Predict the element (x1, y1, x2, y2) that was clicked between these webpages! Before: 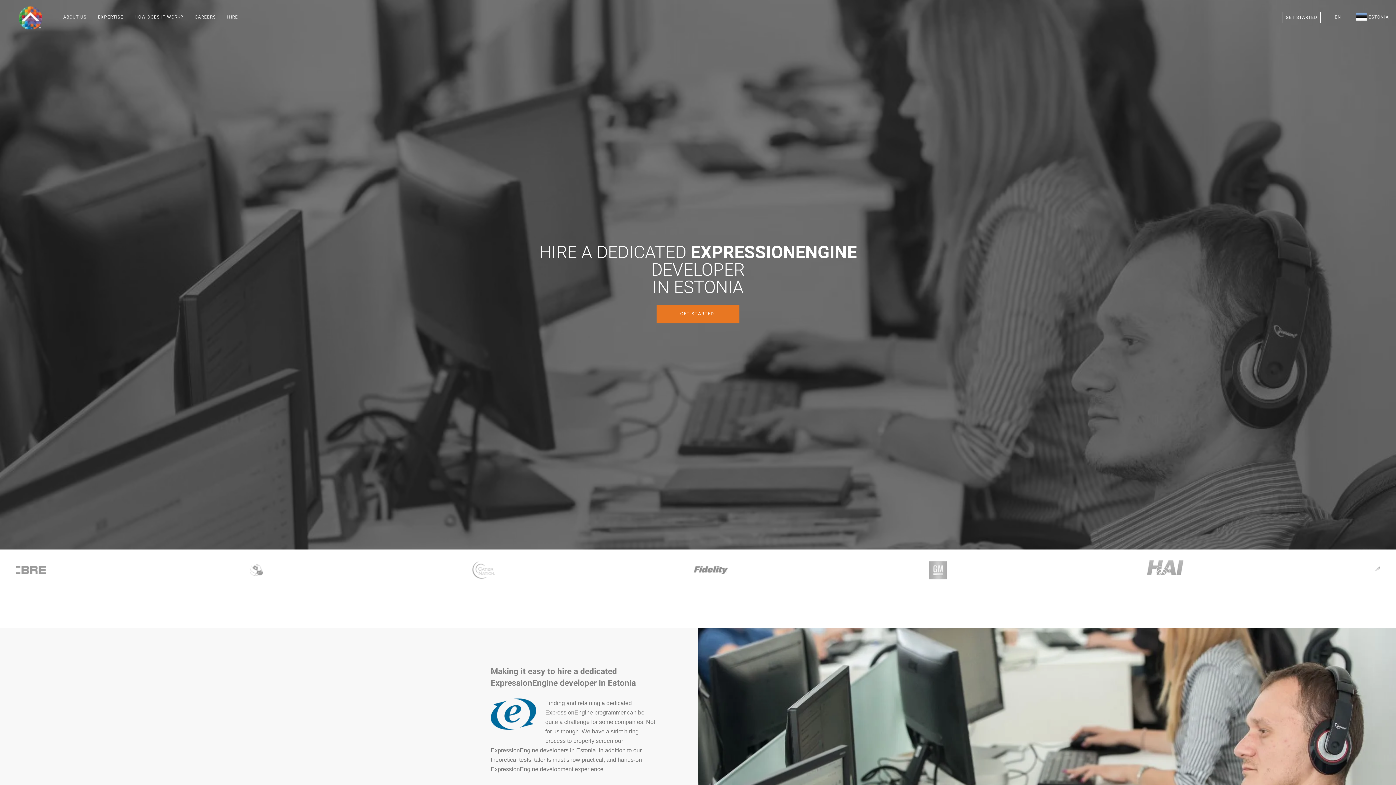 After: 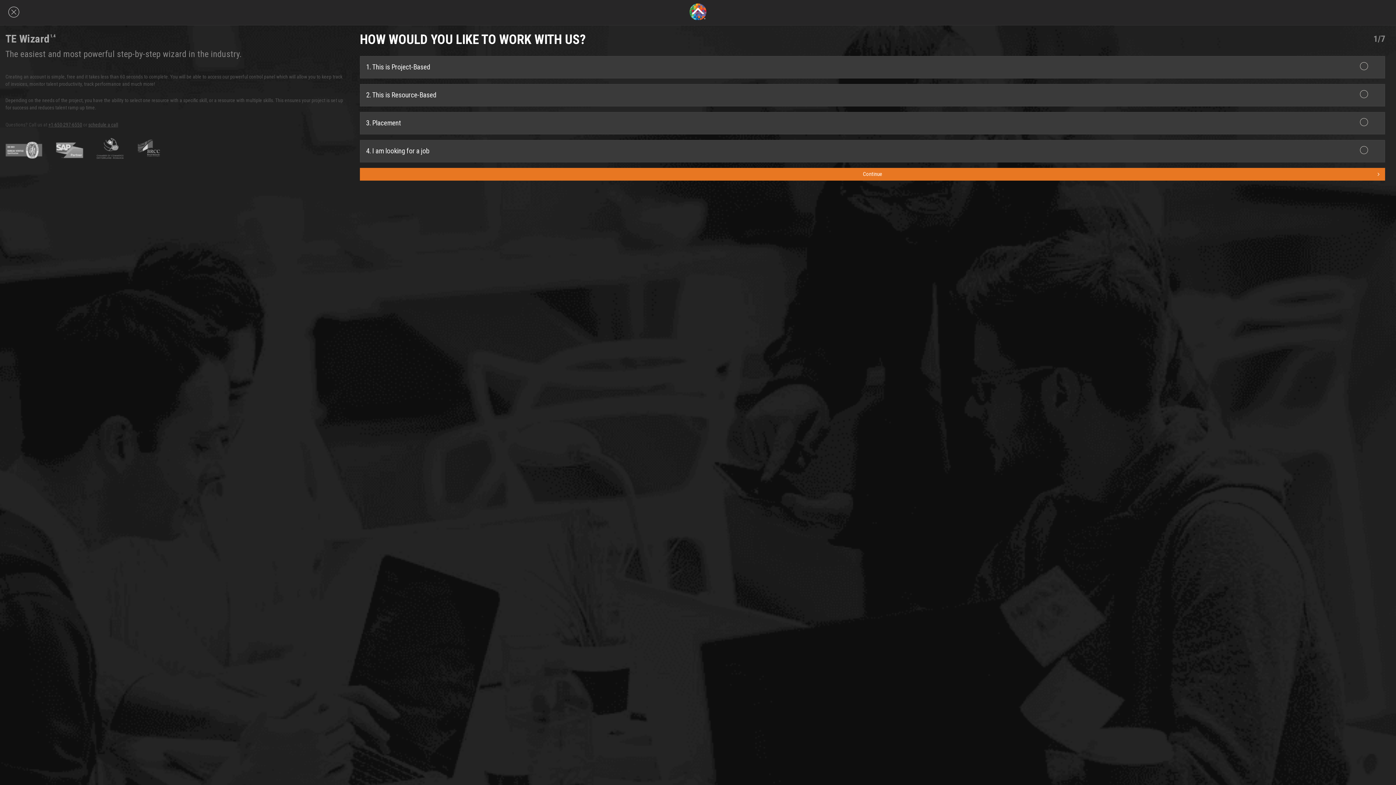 Action: bbox: (1282, 11, 1320, 23) label: GET STARTED